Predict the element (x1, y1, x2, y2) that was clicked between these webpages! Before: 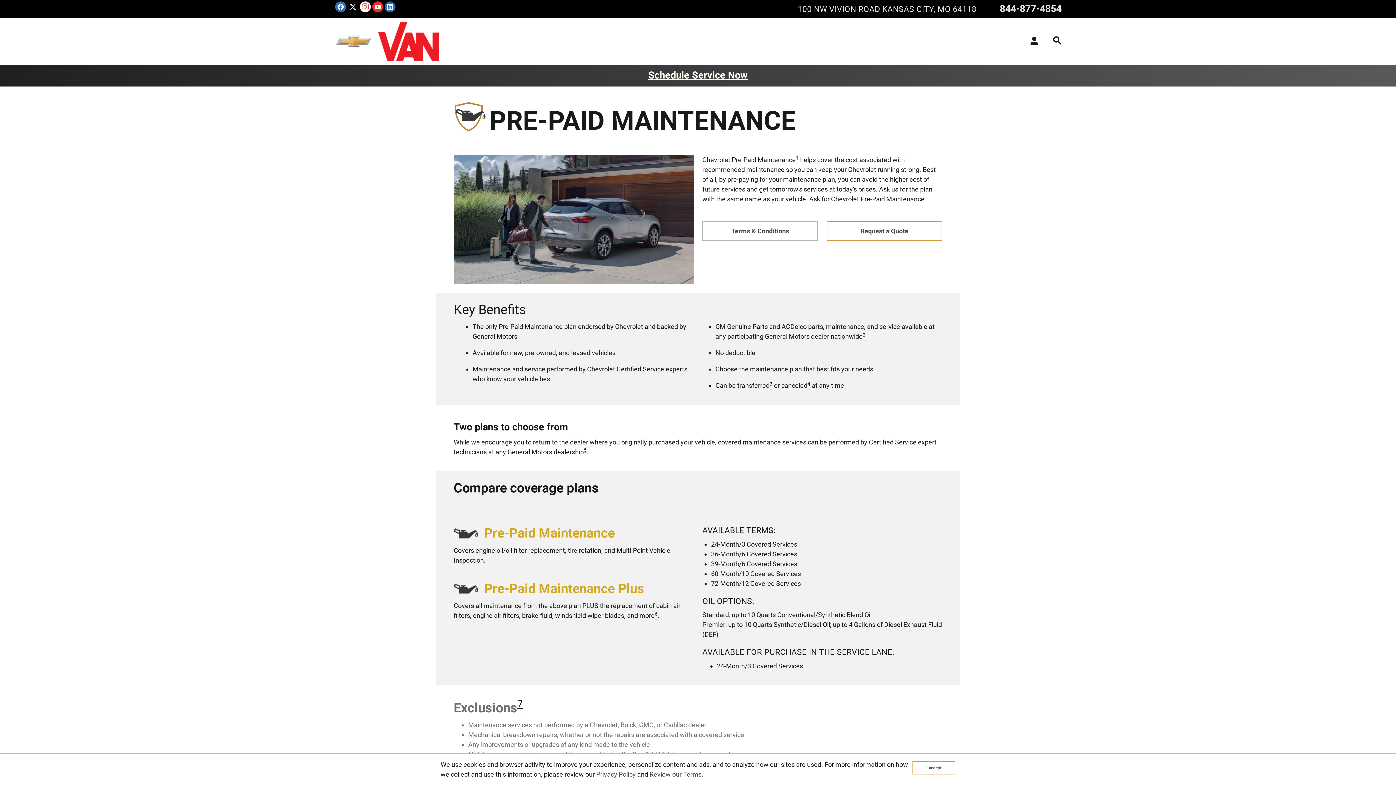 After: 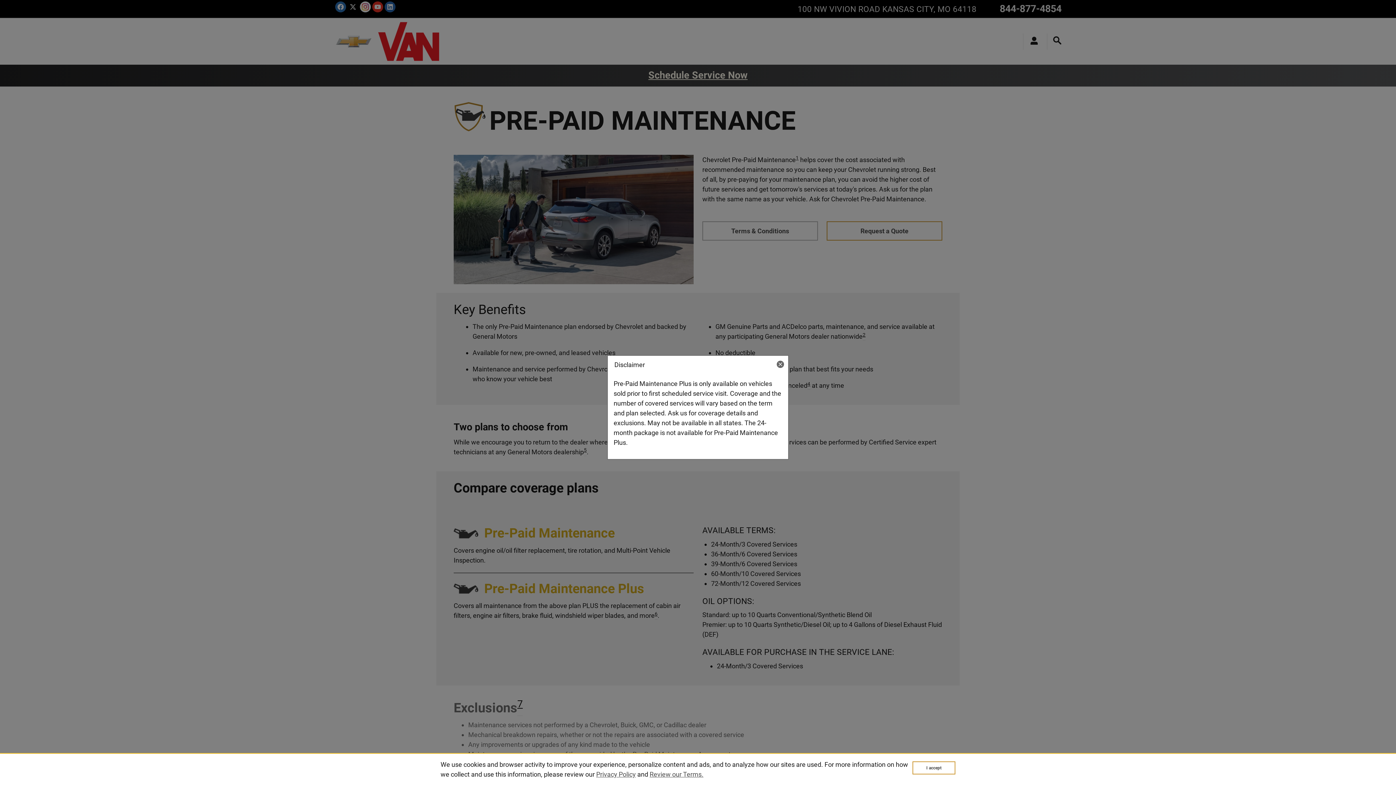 Action: bbox: (654, 612, 657, 620) label: 6